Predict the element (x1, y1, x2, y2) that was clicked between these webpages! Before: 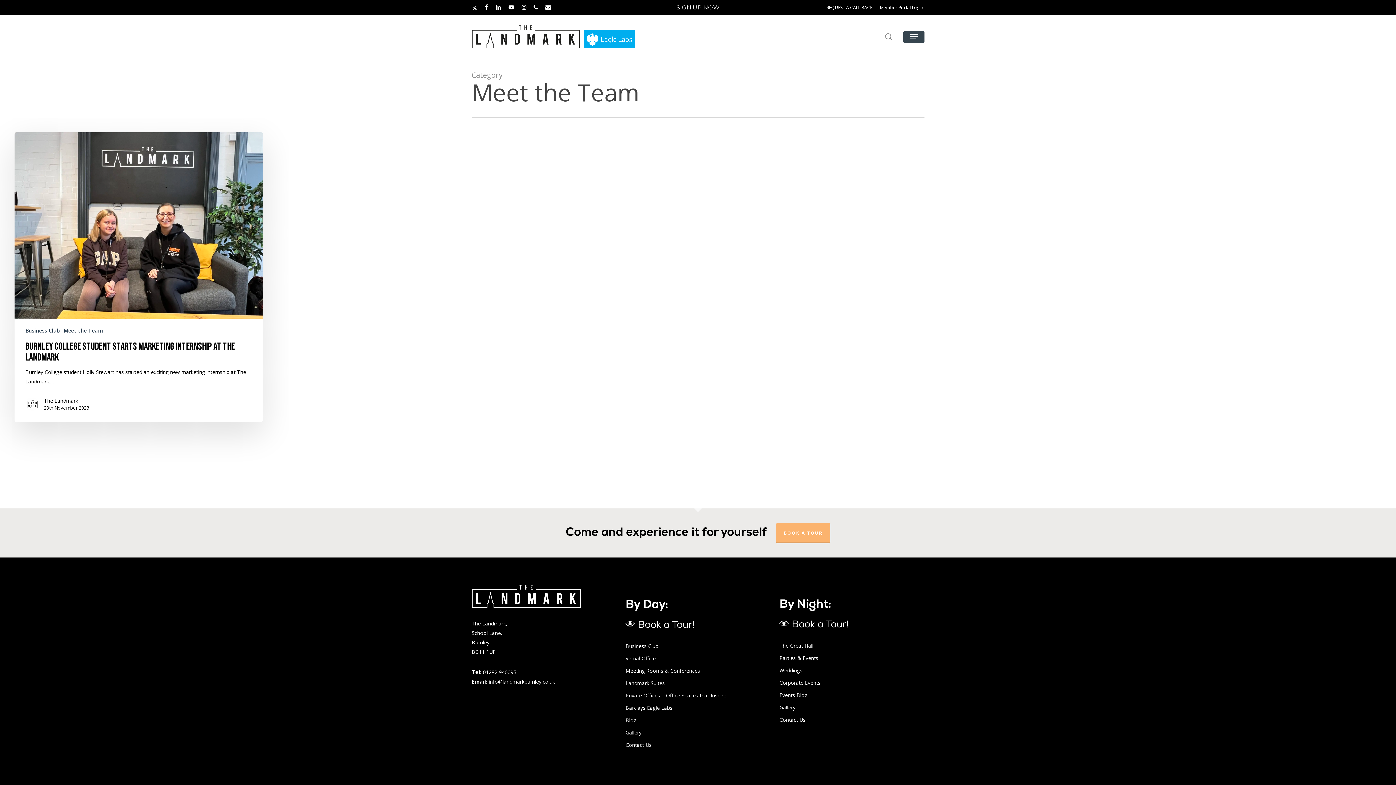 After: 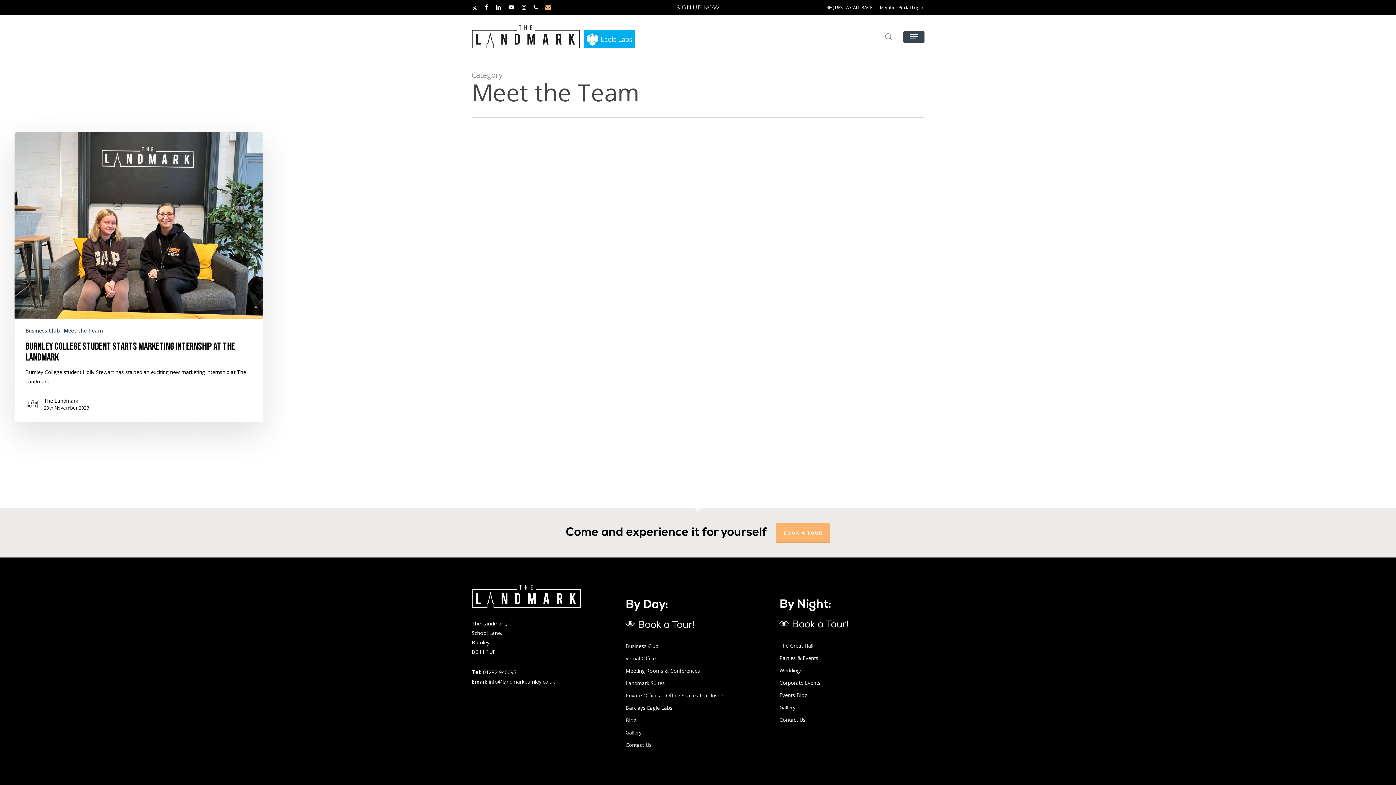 Action: bbox: (545, 2, 551, 12) label: email